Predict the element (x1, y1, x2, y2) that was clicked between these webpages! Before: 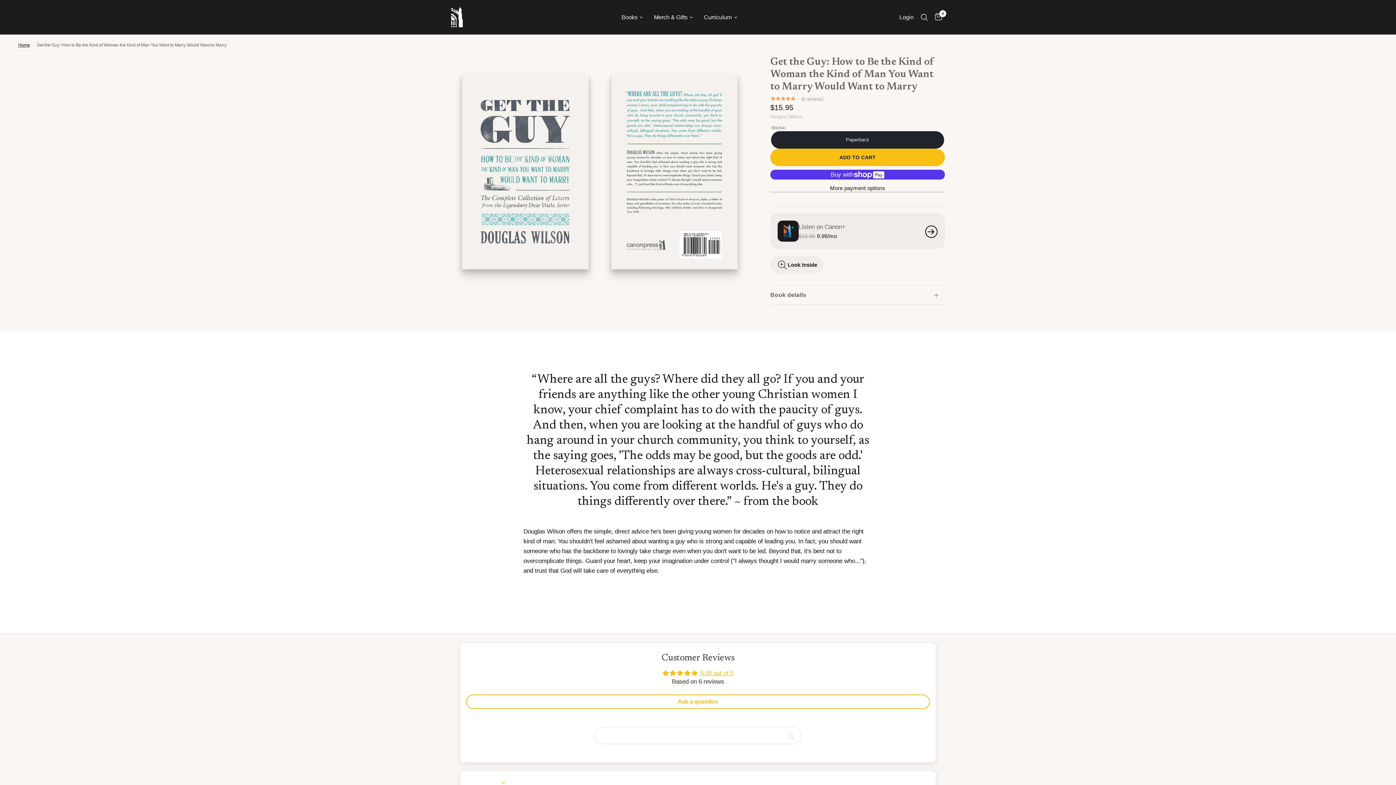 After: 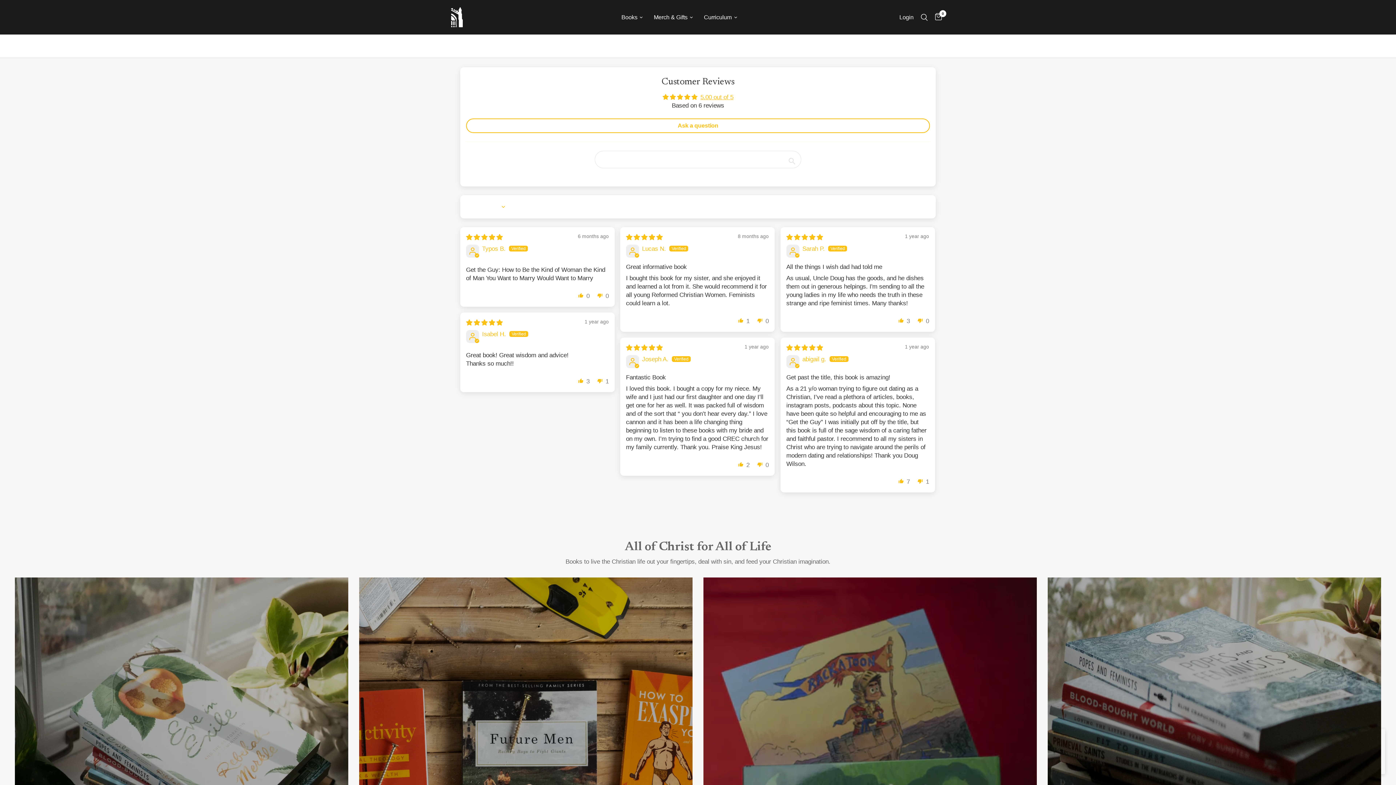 Action: bbox: (770, 96, 945, 101) label:  (6 reviews)